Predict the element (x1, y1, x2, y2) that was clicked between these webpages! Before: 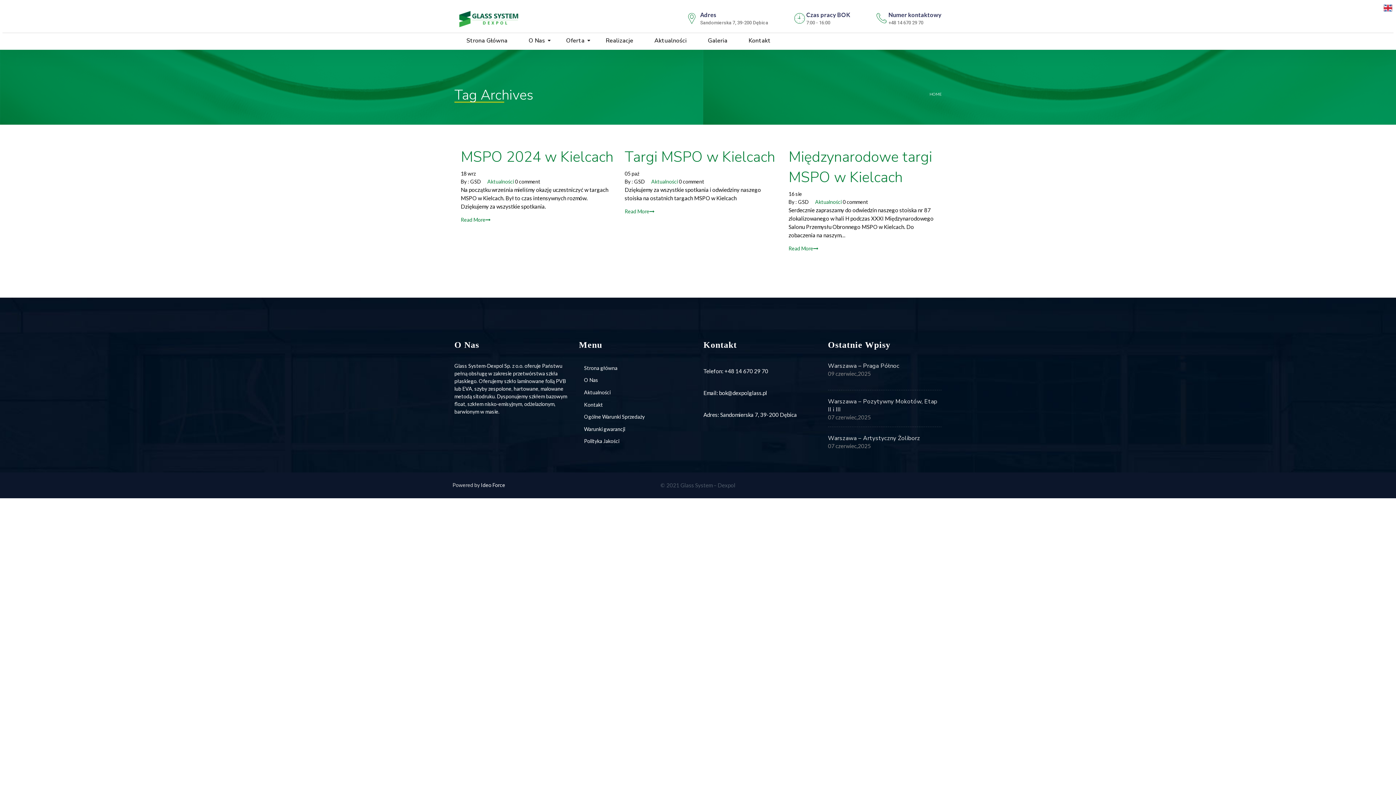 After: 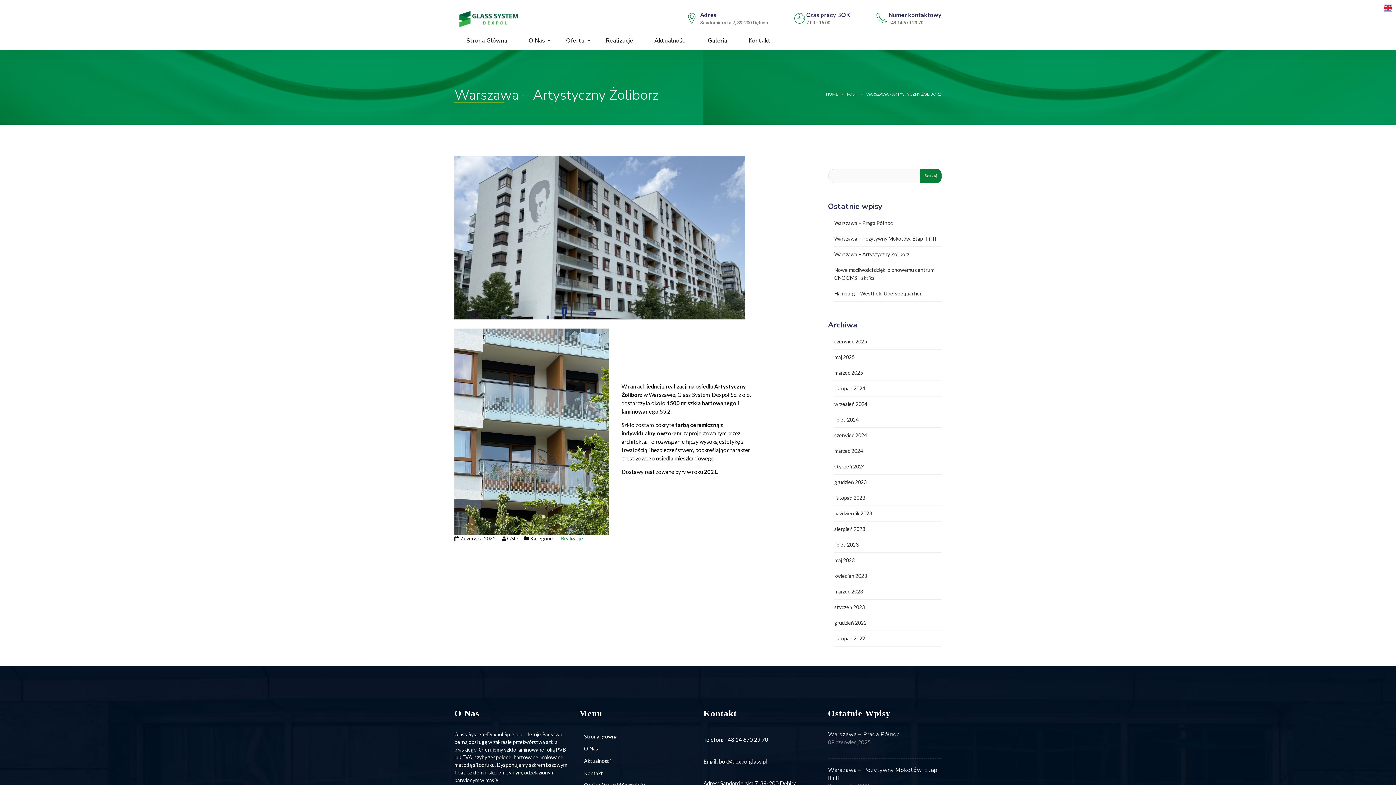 Action: bbox: (828, 434, 920, 442) label: Warszawa – Artystyczny Żoliborz